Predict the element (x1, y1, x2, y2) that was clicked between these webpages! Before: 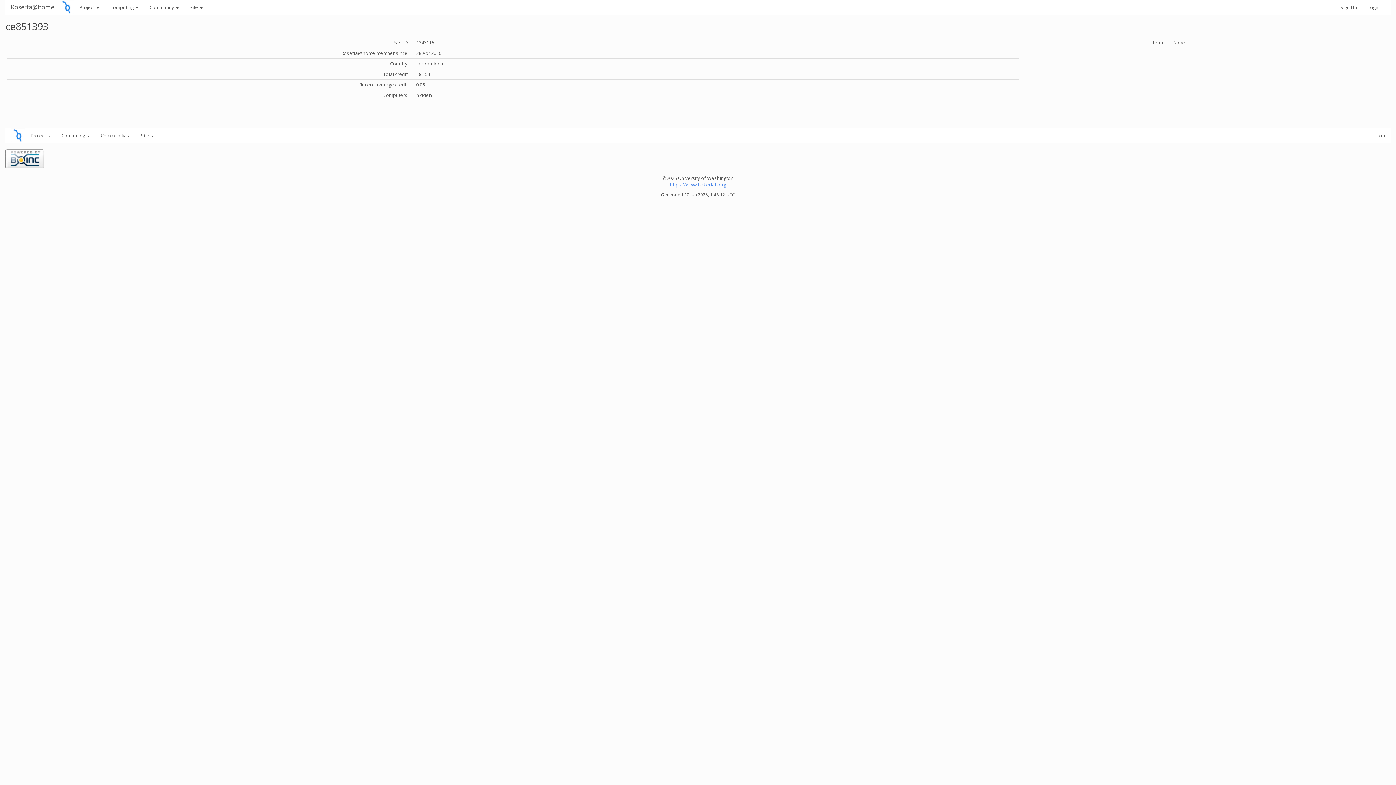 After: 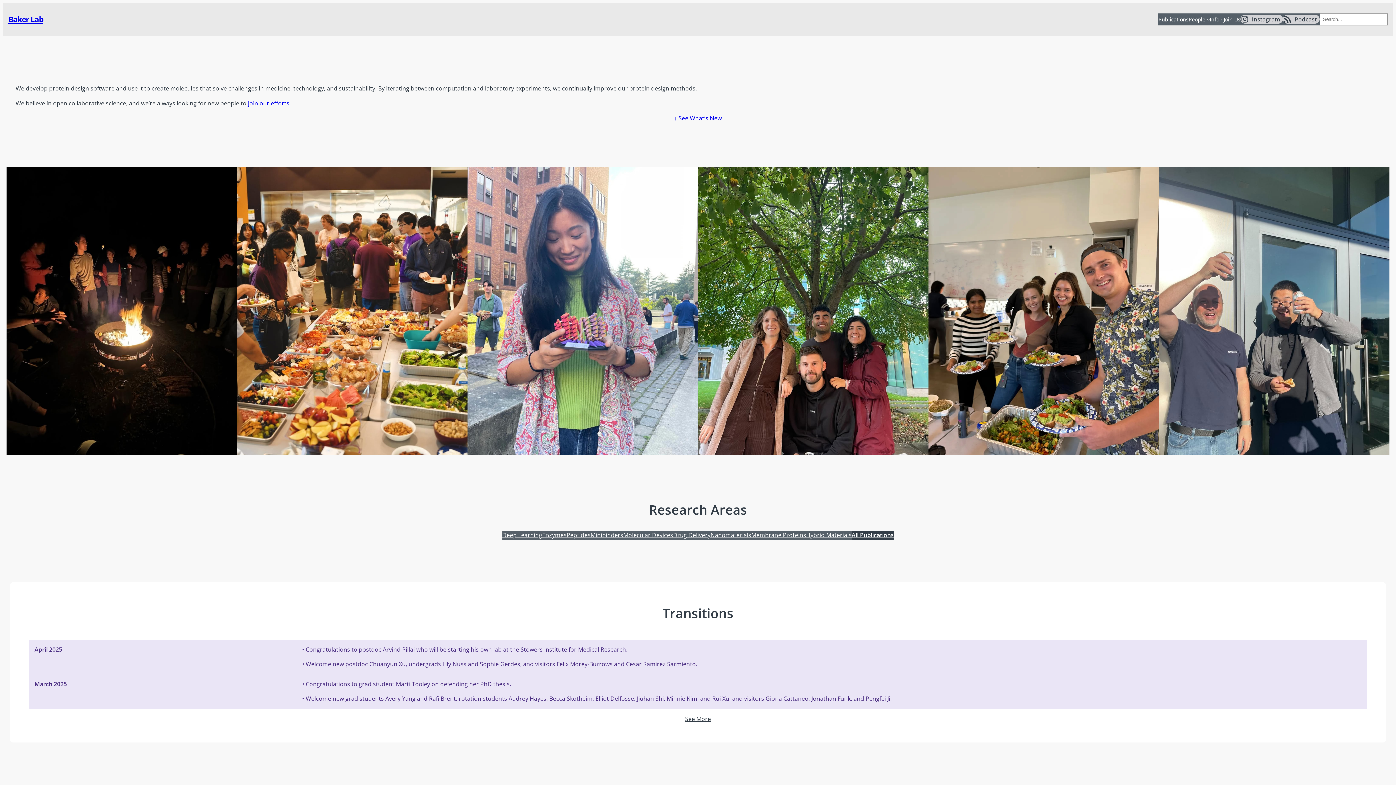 Action: label: https://www.bakerlab.org bbox: (670, 181, 726, 188)